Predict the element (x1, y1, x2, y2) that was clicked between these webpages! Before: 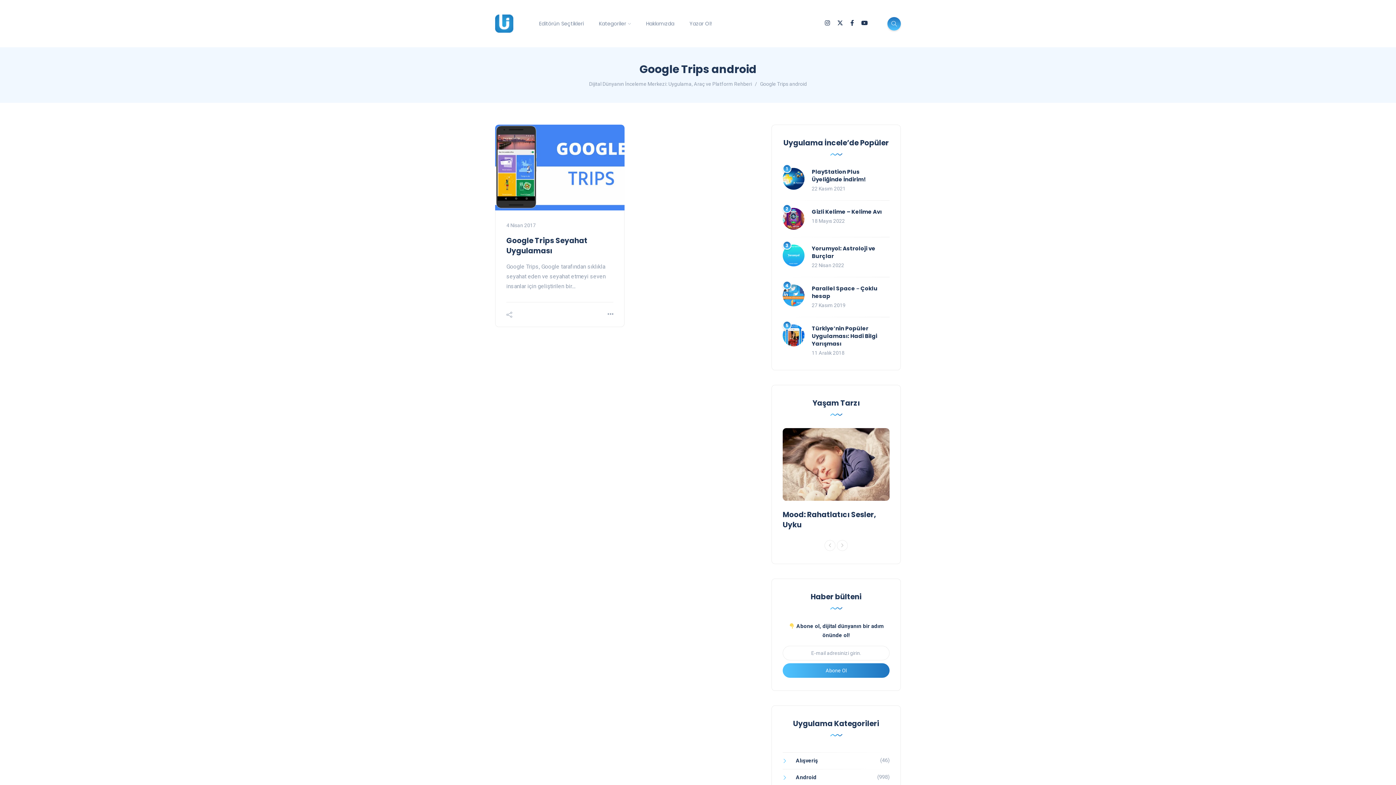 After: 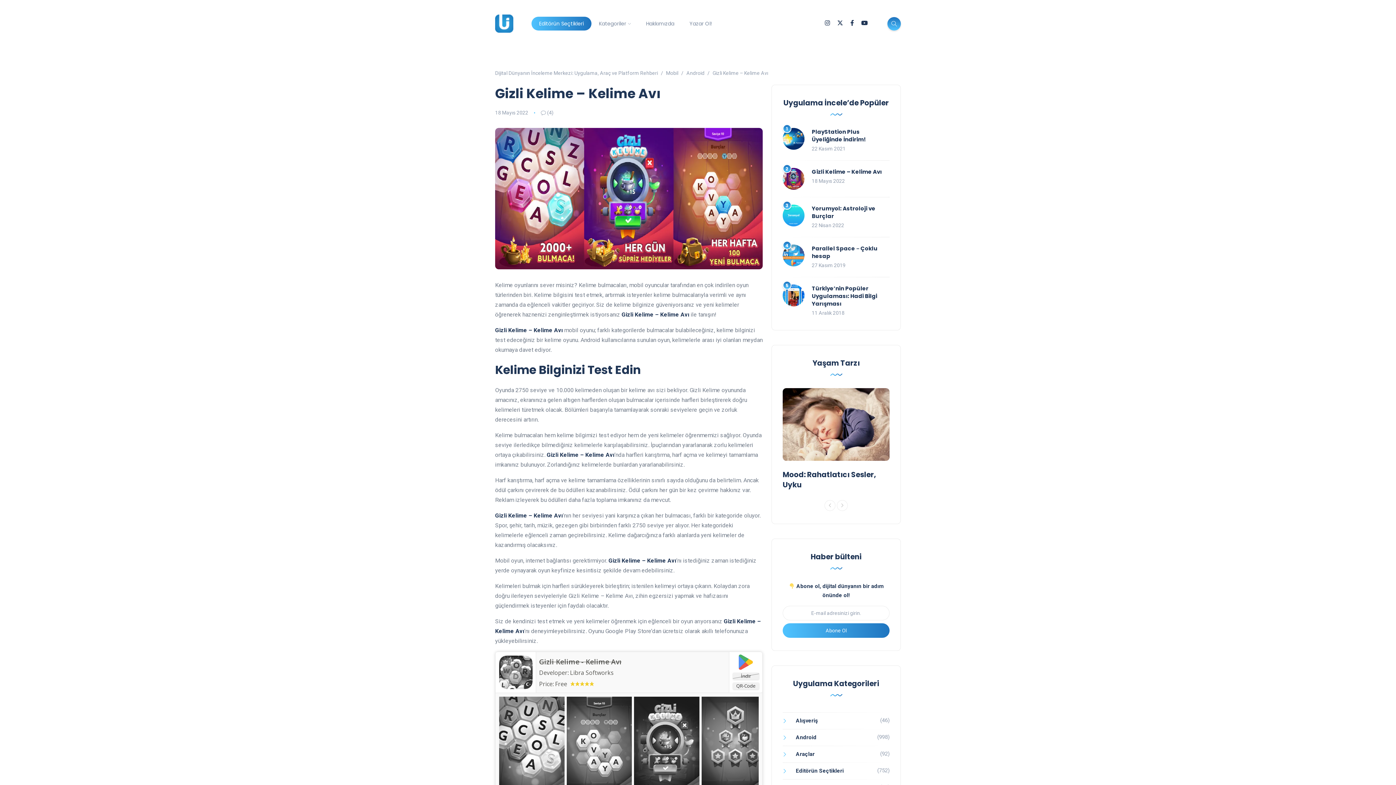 Action: label: Gizli Kelime – Kelime Avı bbox: (812, 208, 882, 215)